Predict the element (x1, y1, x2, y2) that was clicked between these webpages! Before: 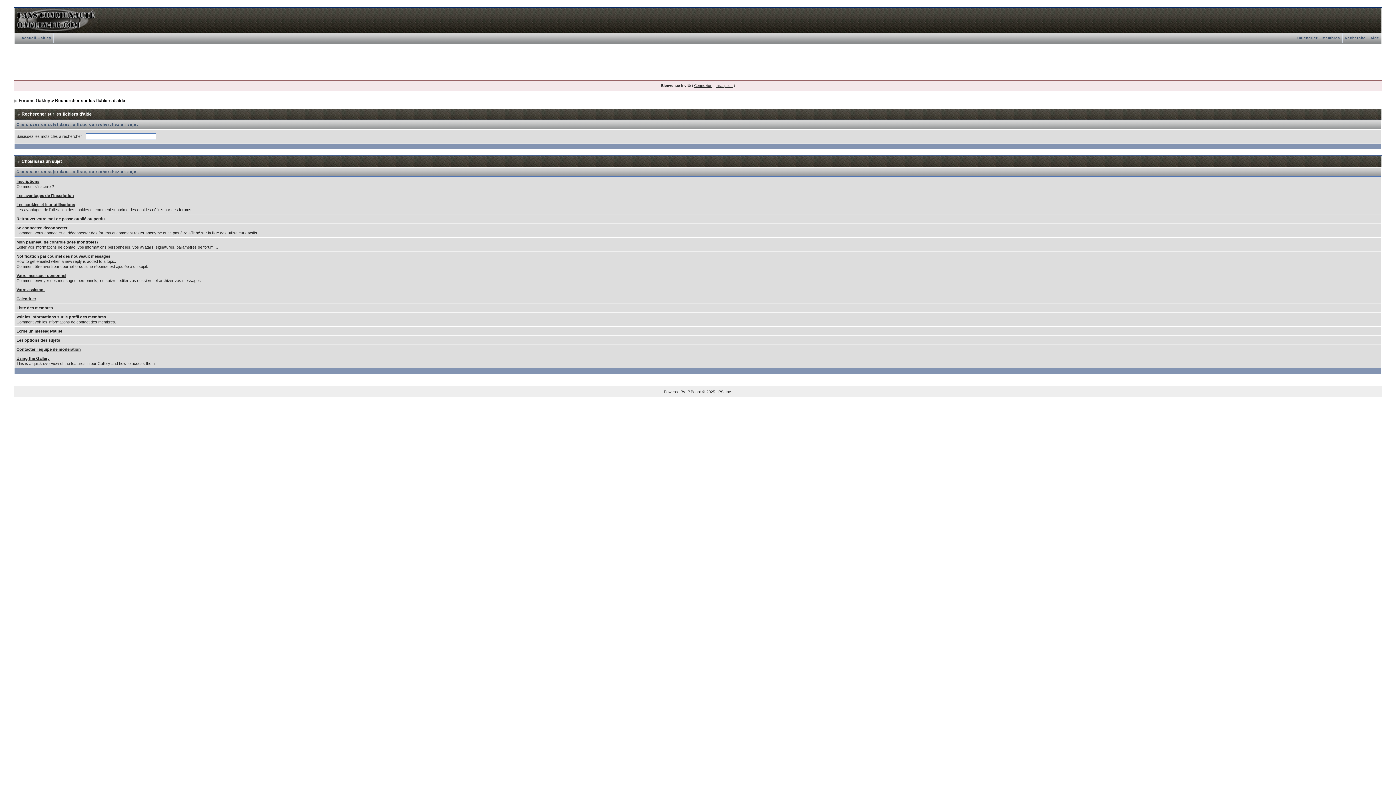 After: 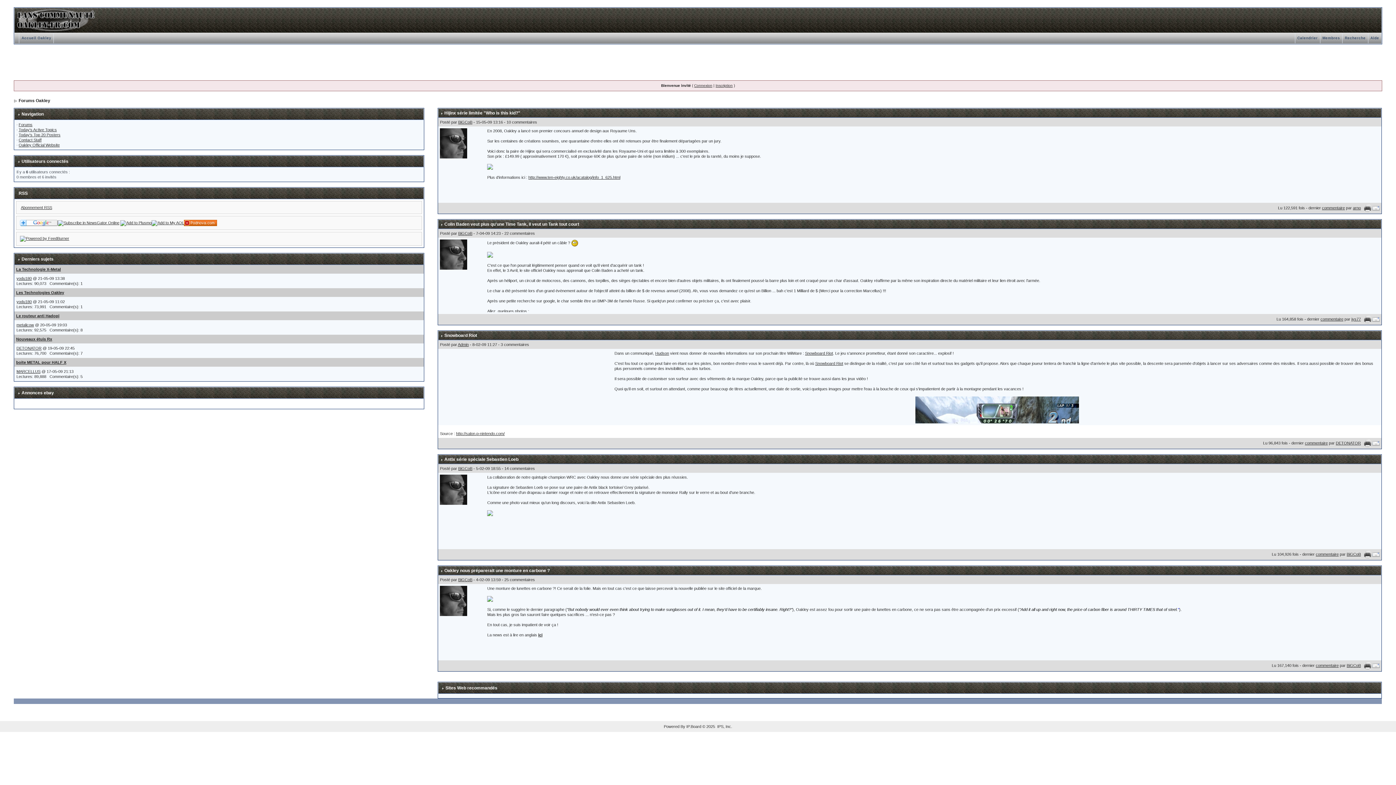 Action: bbox: (19, 36, 53, 40) label: Accueil Oakley